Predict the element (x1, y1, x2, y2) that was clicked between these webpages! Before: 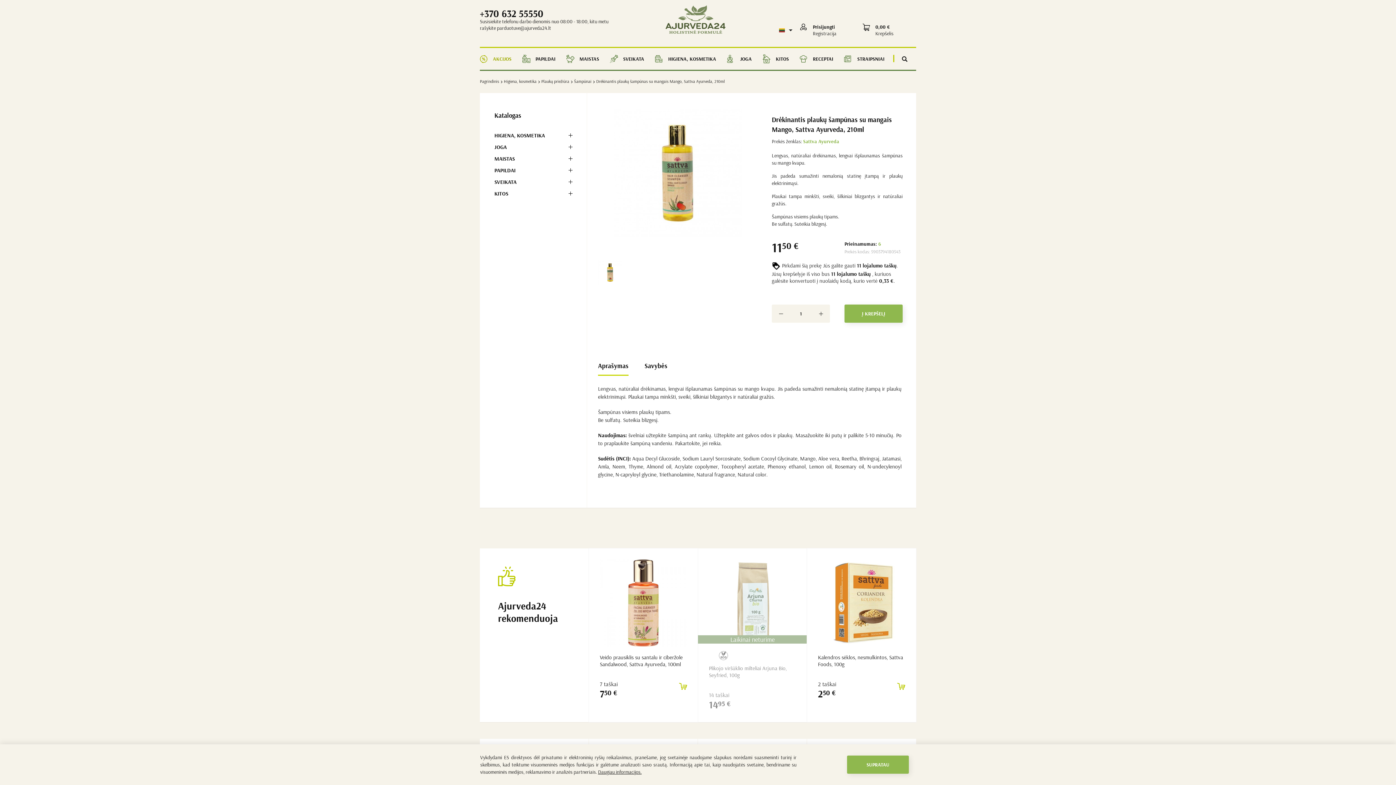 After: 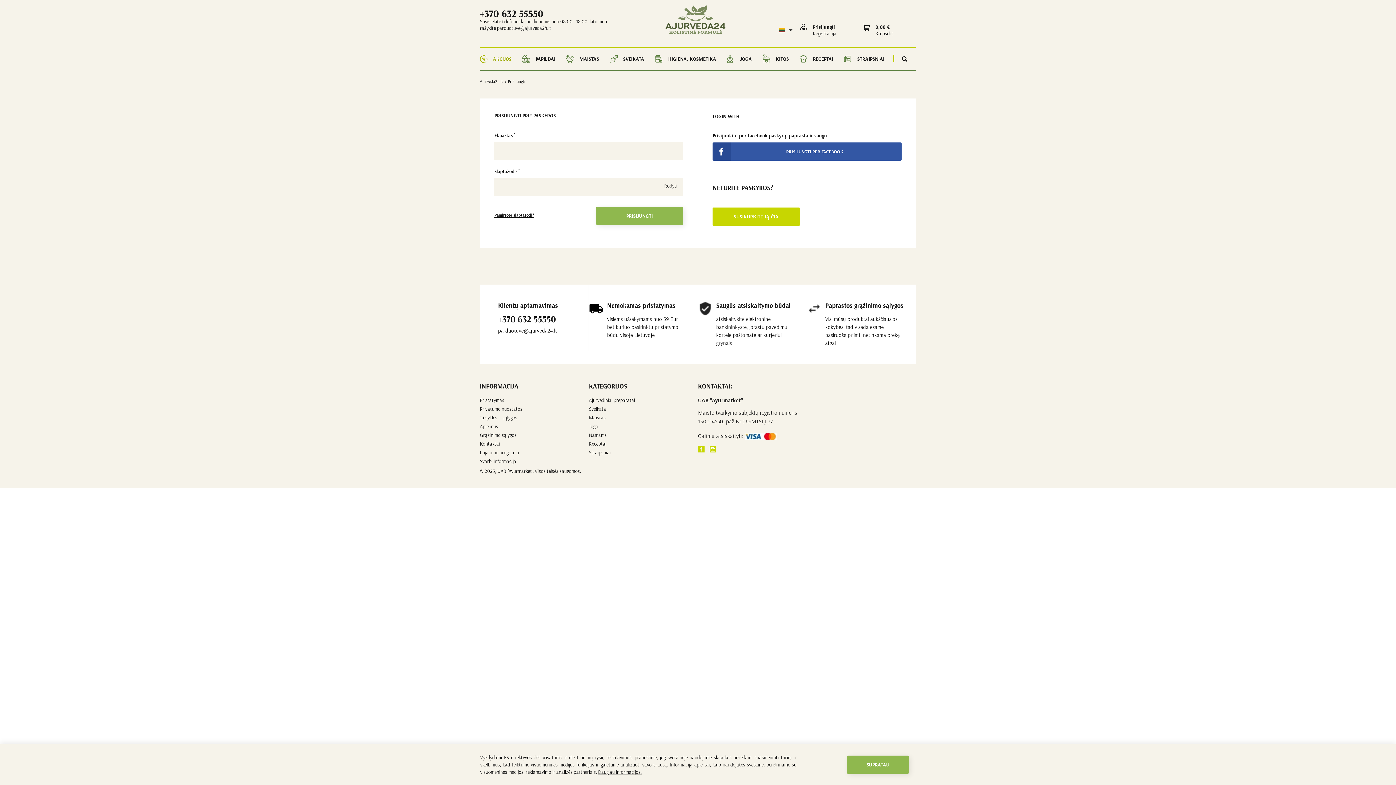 Action: bbox: (800, 23, 861, 36) label: Prisijungti
Registracija